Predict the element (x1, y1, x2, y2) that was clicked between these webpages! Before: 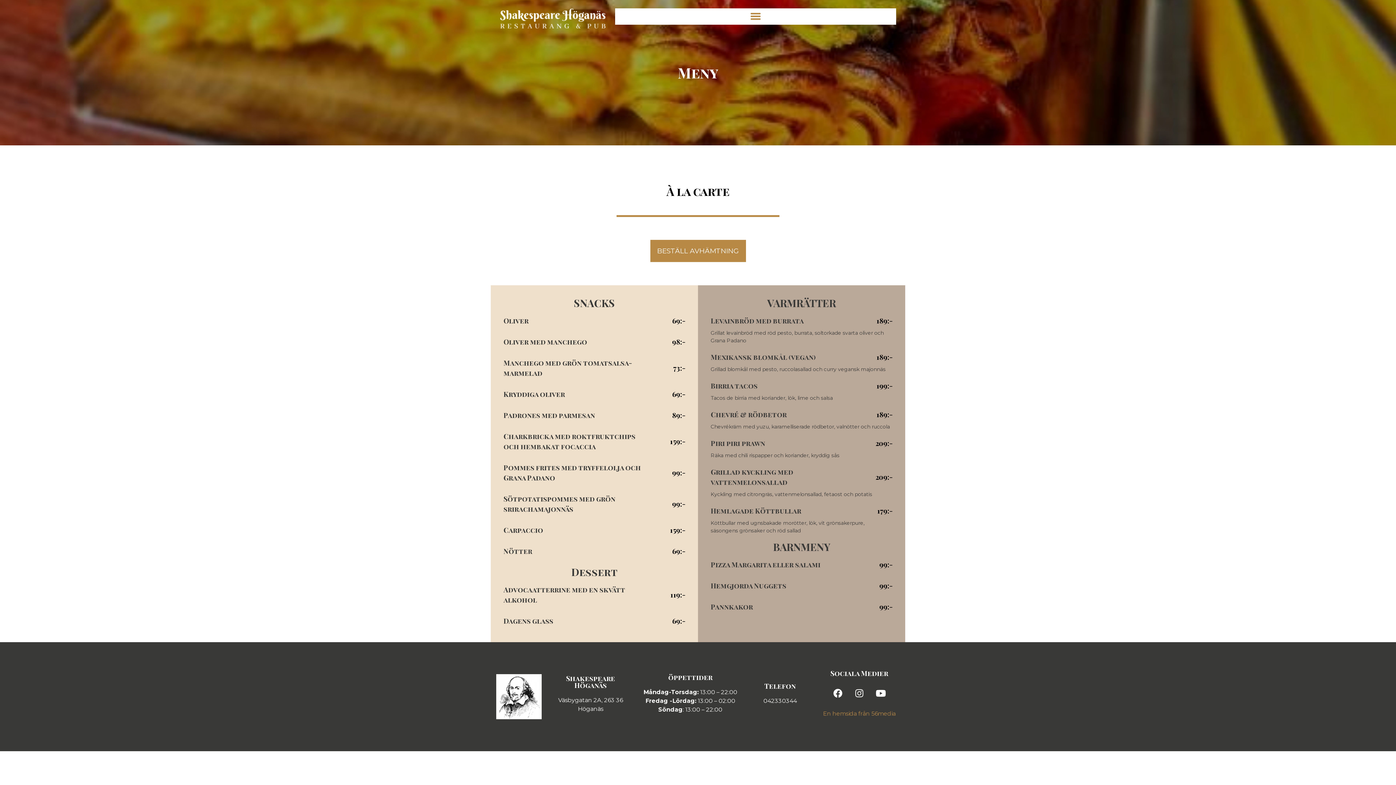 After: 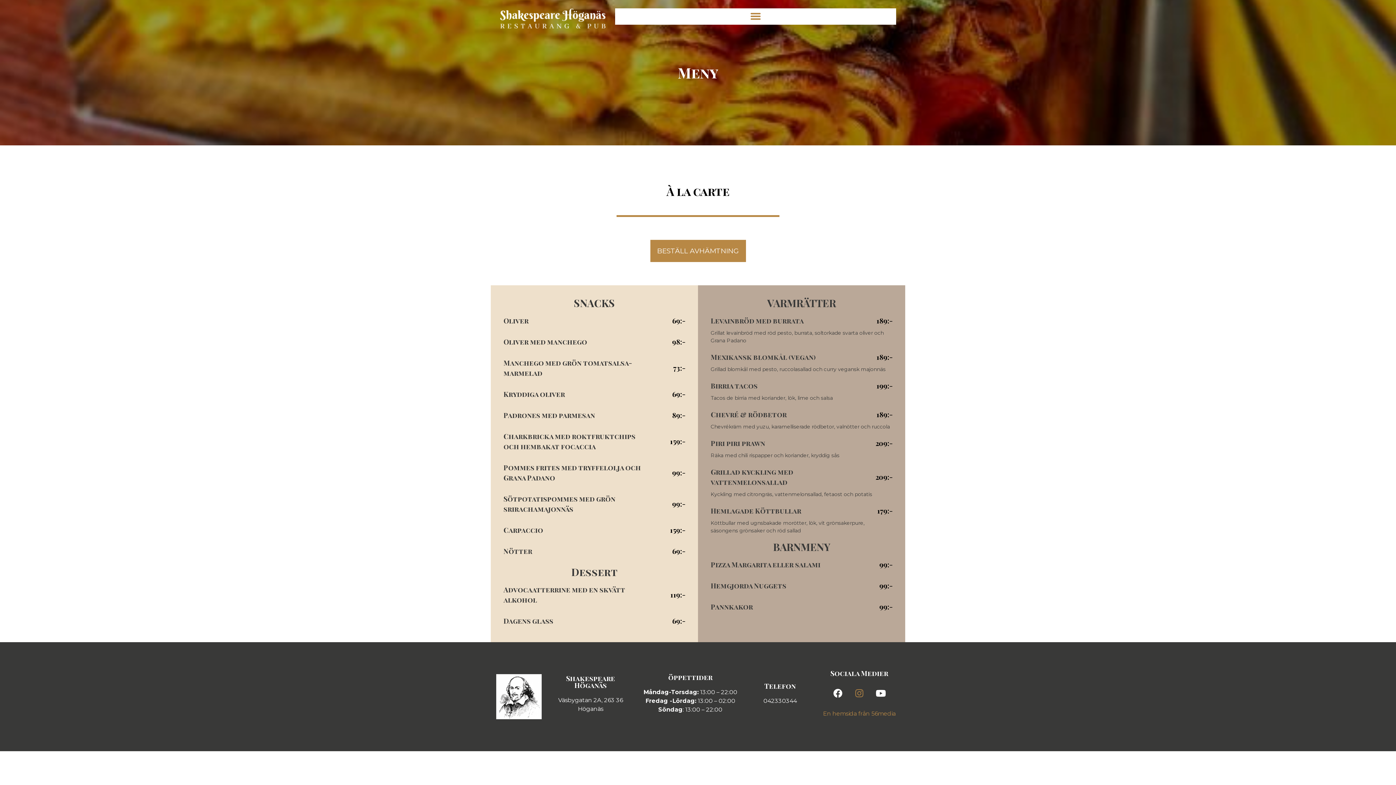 Action: bbox: (850, 684, 868, 702) label: Instagram